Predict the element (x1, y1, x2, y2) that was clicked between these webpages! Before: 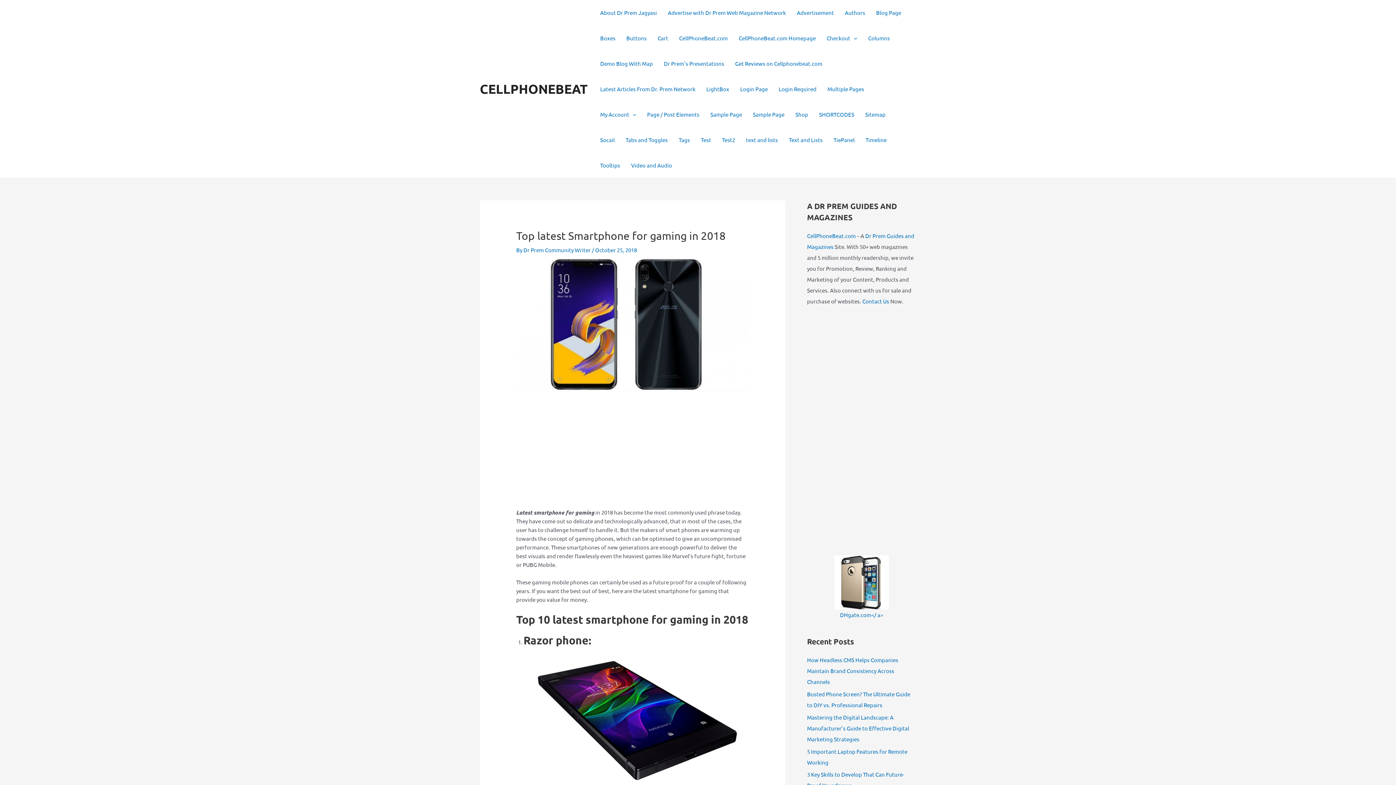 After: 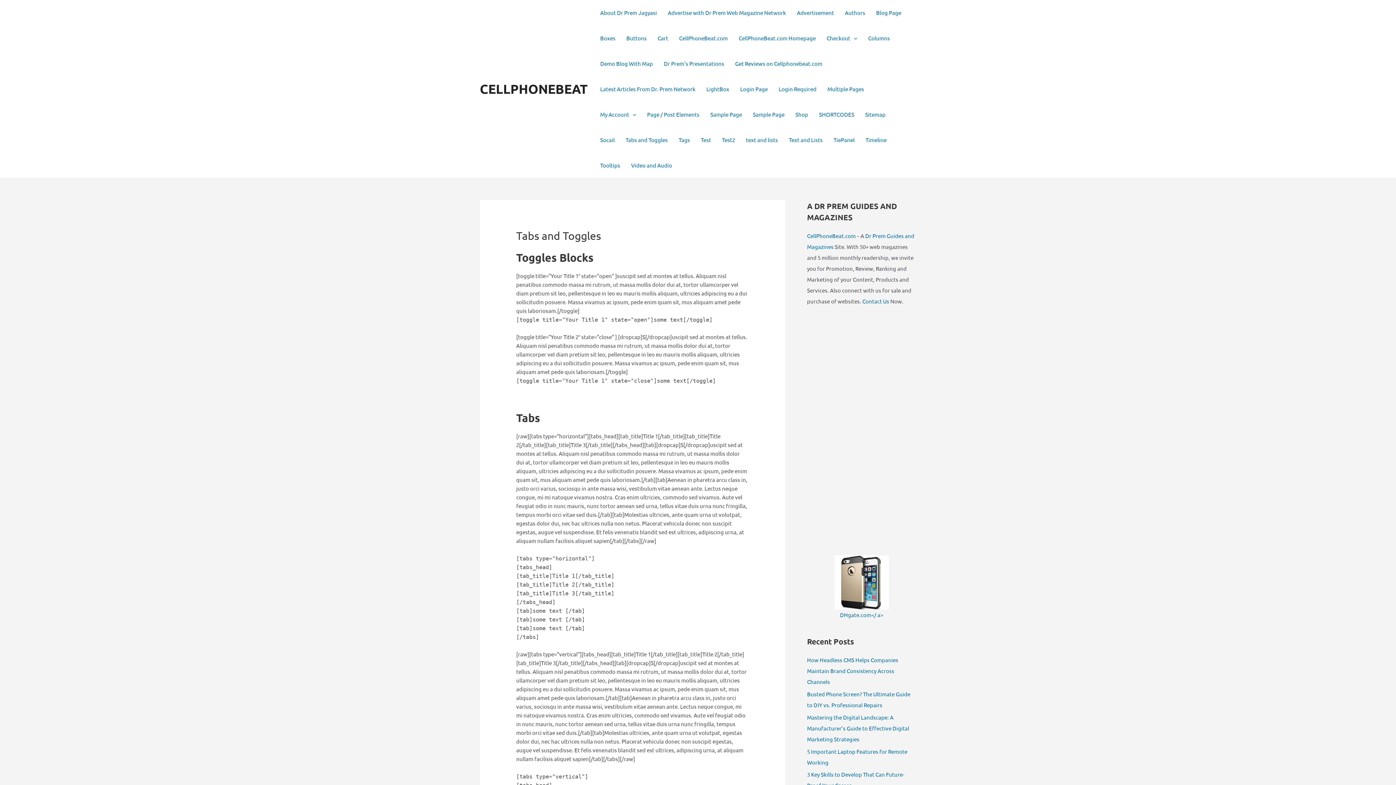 Action: bbox: (620, 127, 673, 152) label: Tabs and Toggles